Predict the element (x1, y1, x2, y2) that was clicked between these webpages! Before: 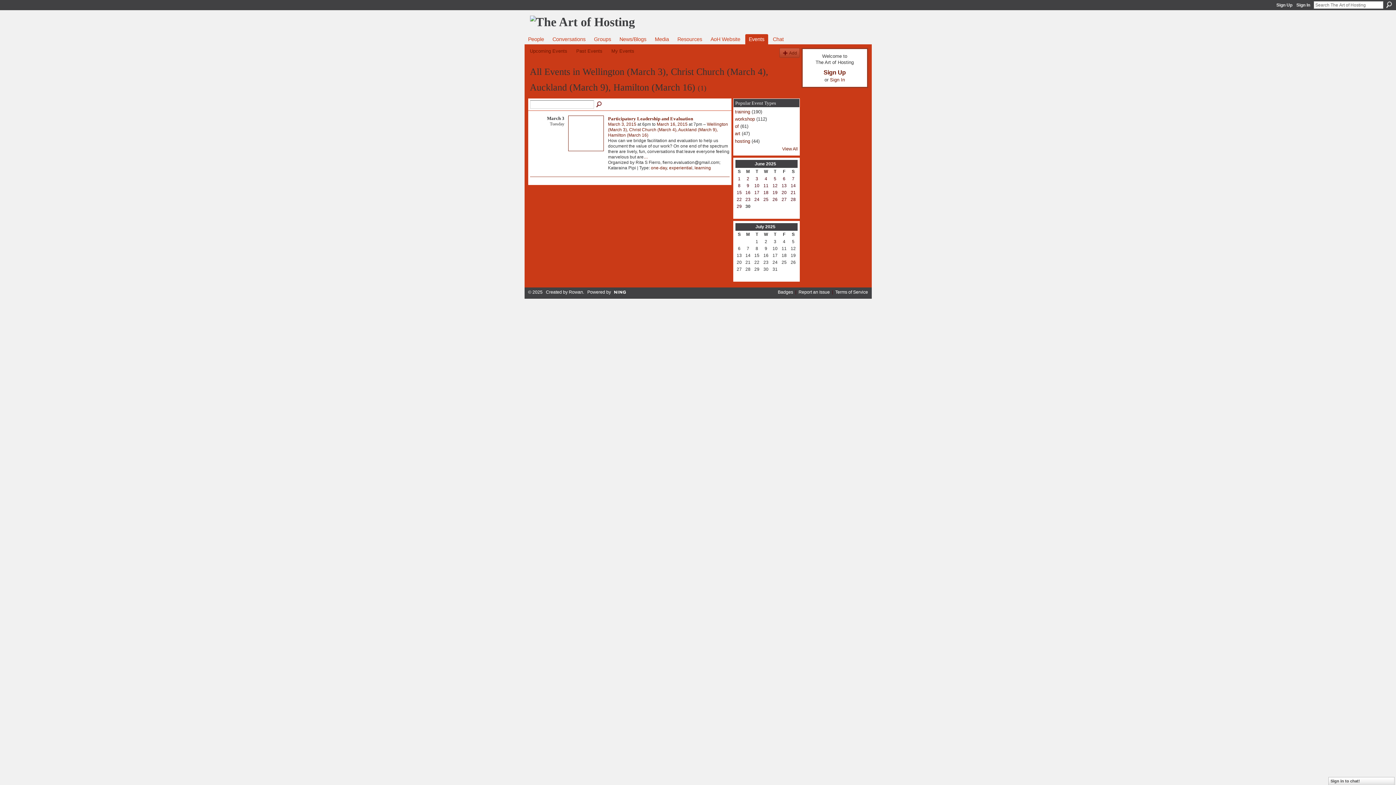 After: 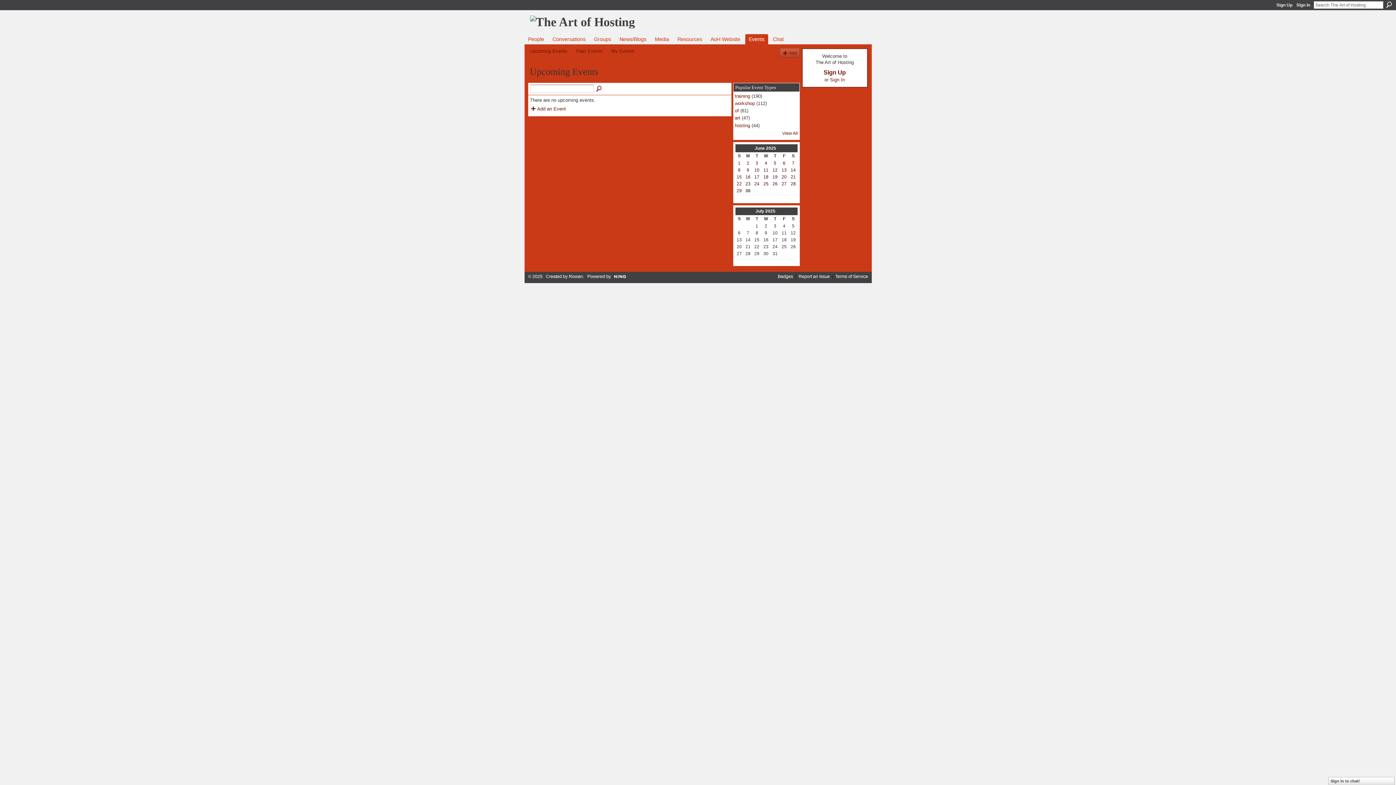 Action: label: Events bbox: (745, 34, 768, 44)